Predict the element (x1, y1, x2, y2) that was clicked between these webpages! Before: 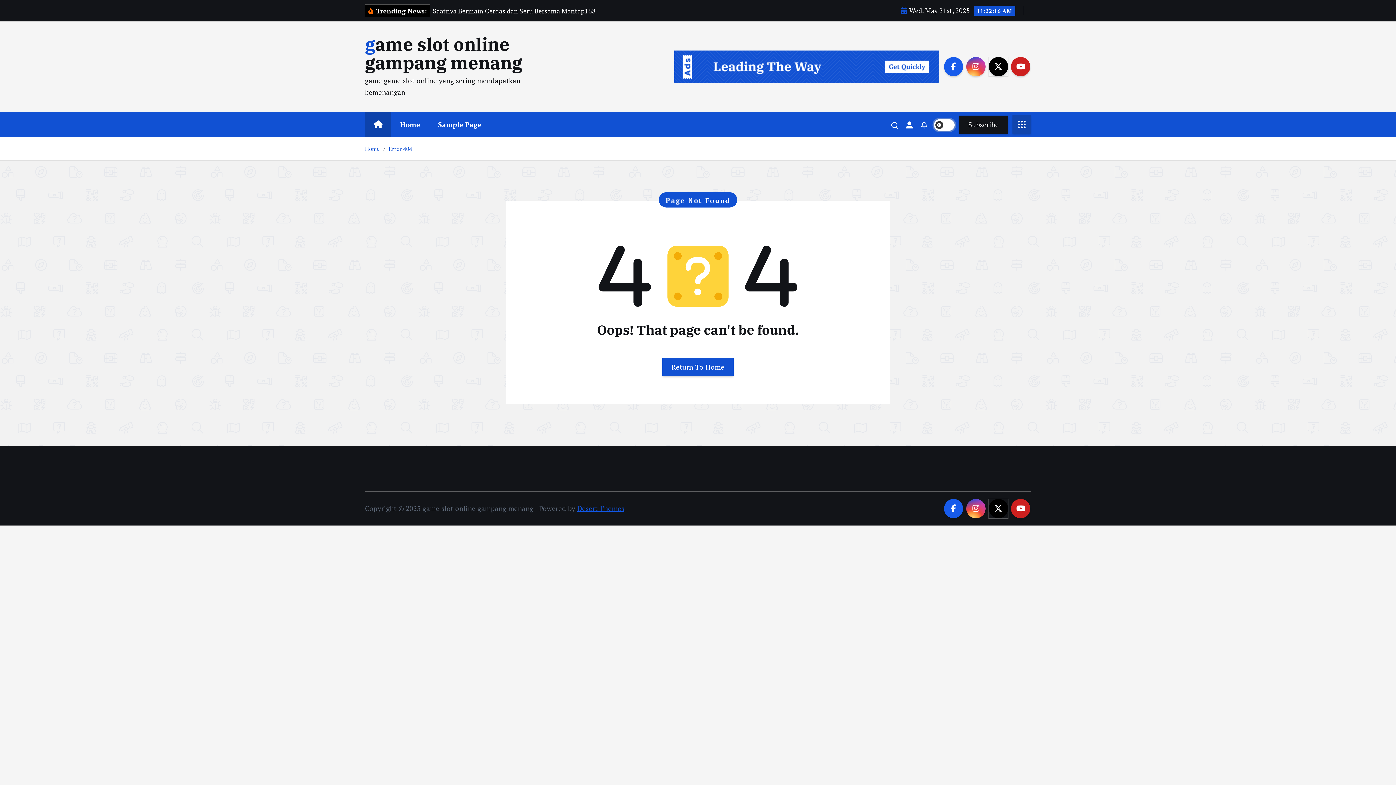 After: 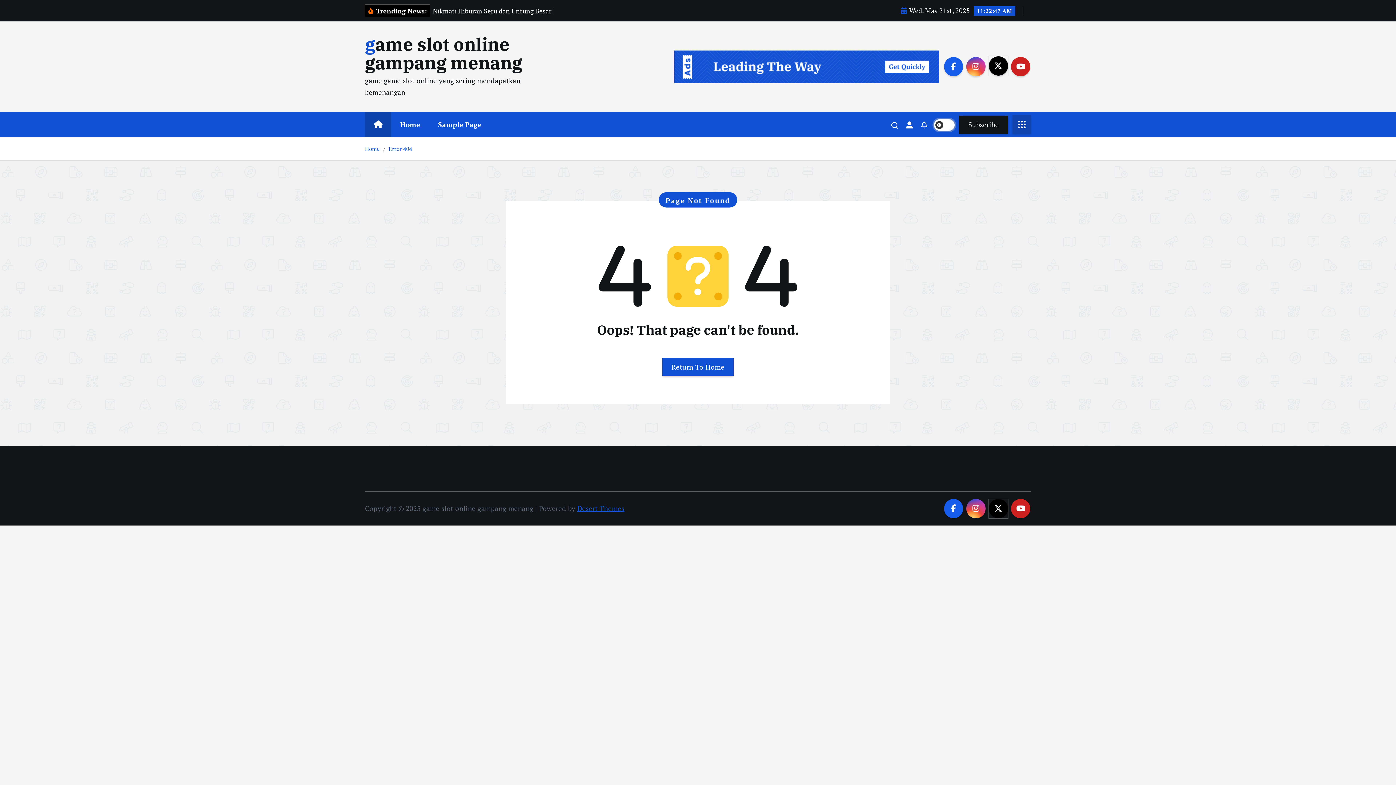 Action: bbox: (989, 57, 1008, 76)